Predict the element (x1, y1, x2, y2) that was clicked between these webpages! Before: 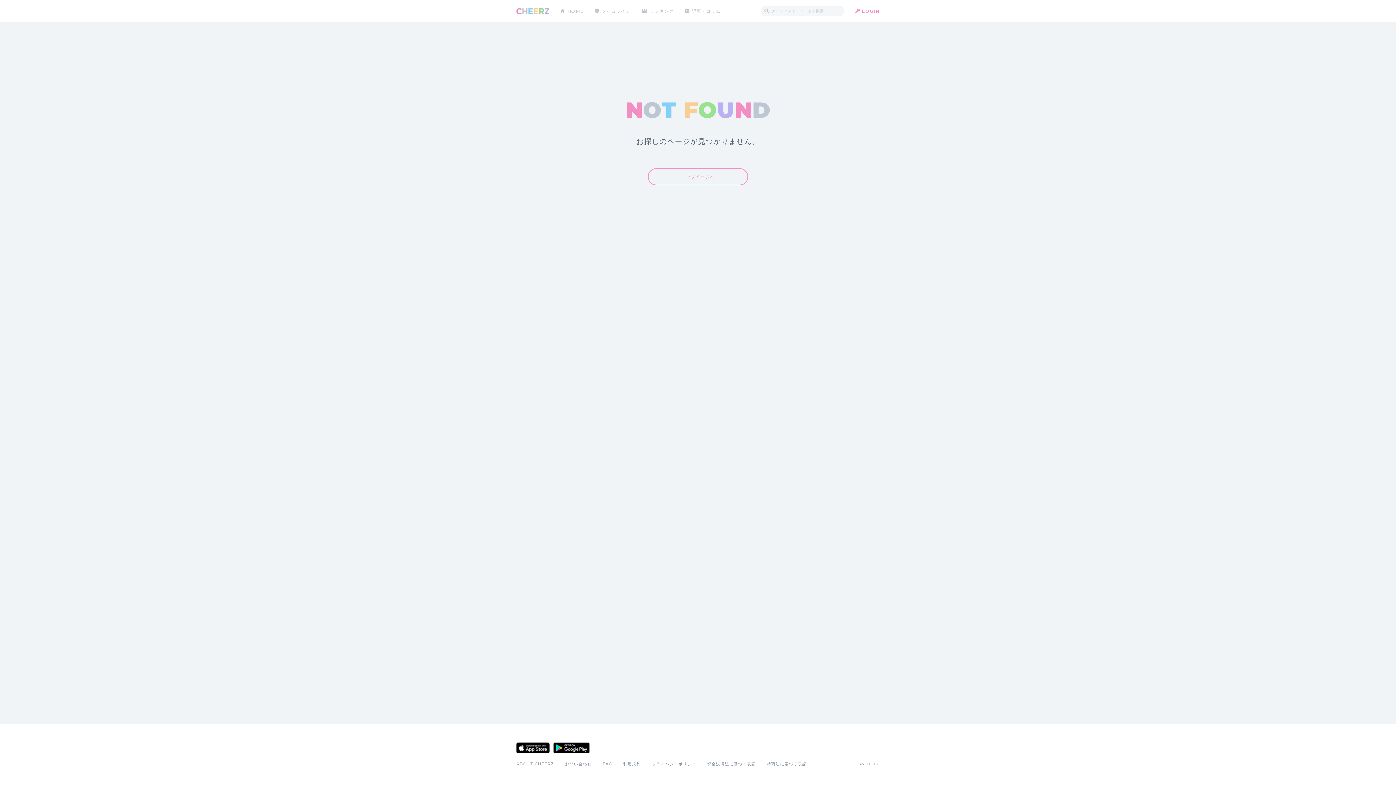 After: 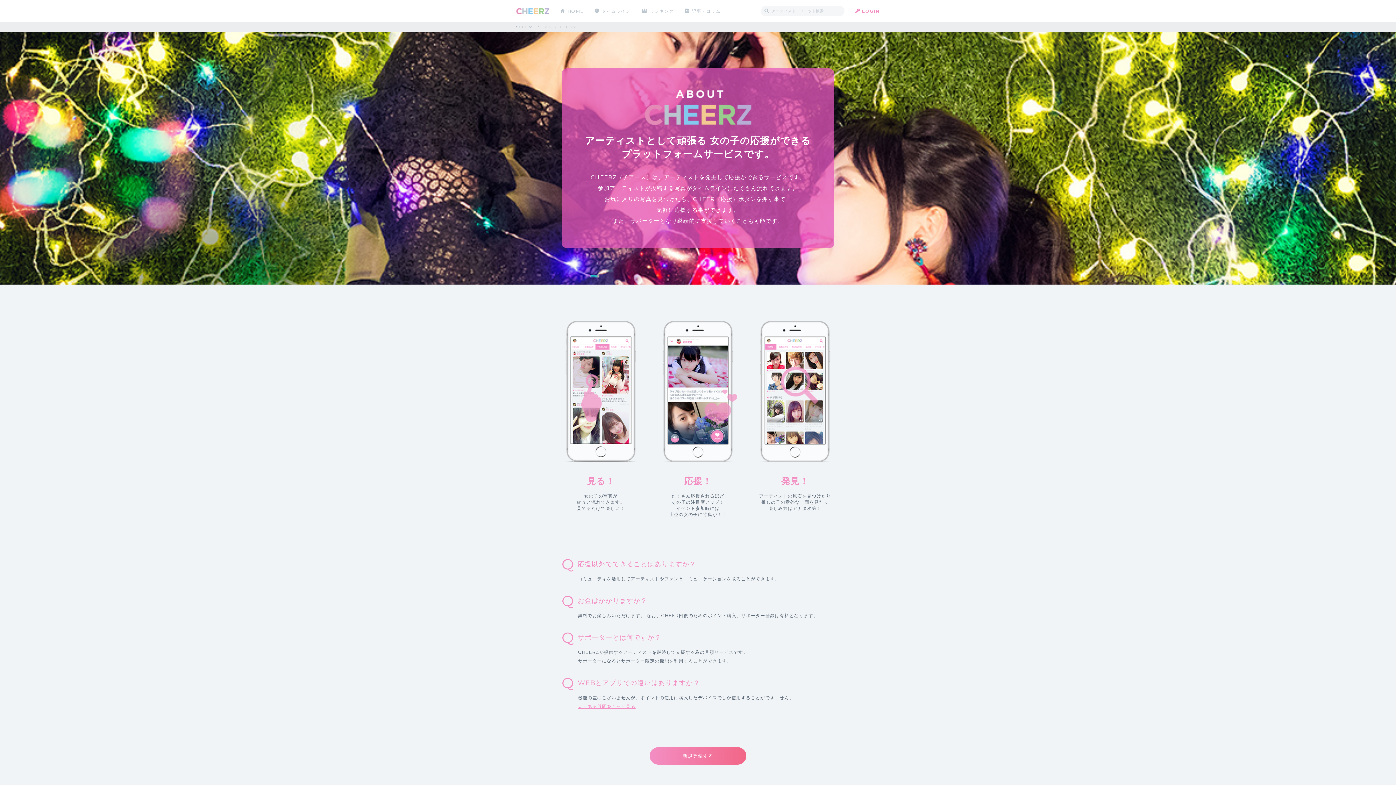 Action: bbox: (516, 761, 554, 766) label: ABOUT CHEERZ